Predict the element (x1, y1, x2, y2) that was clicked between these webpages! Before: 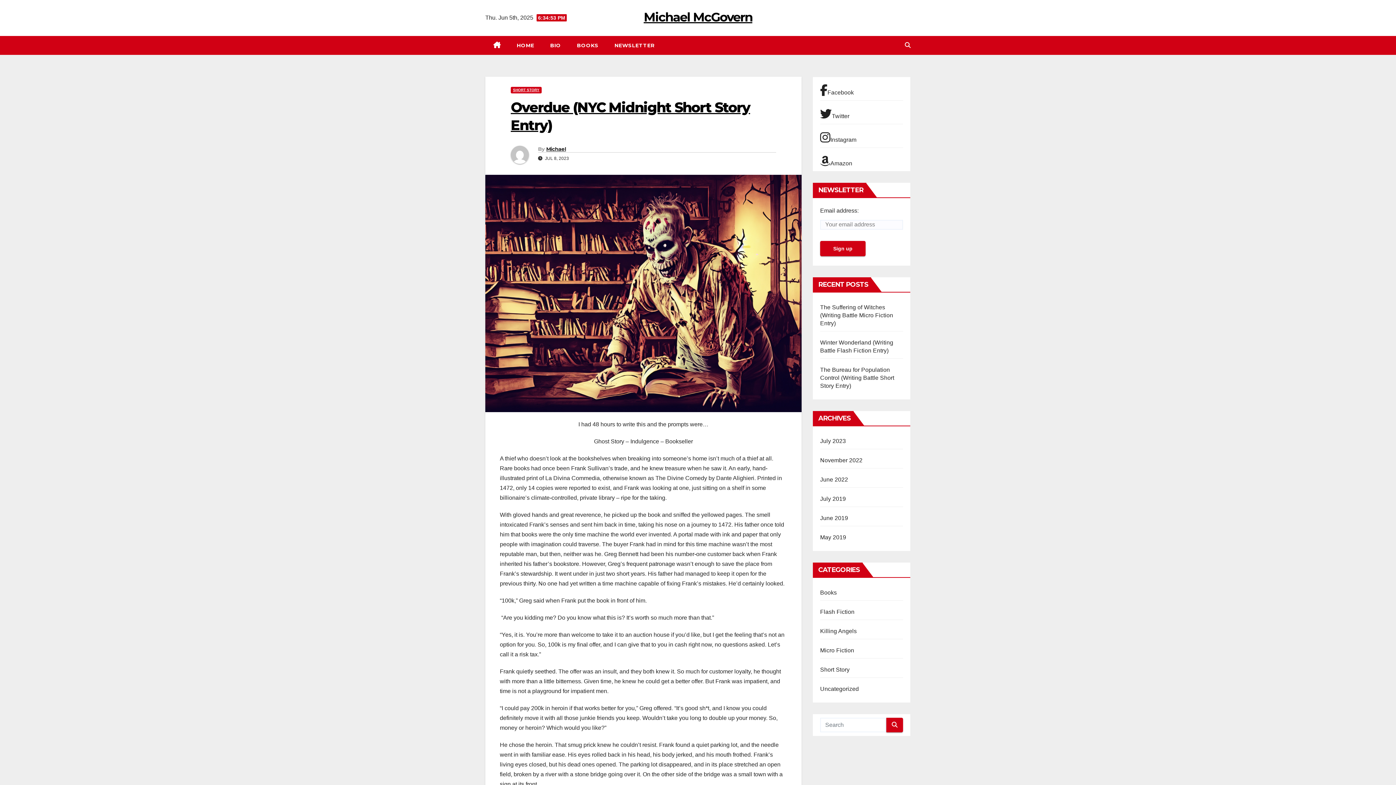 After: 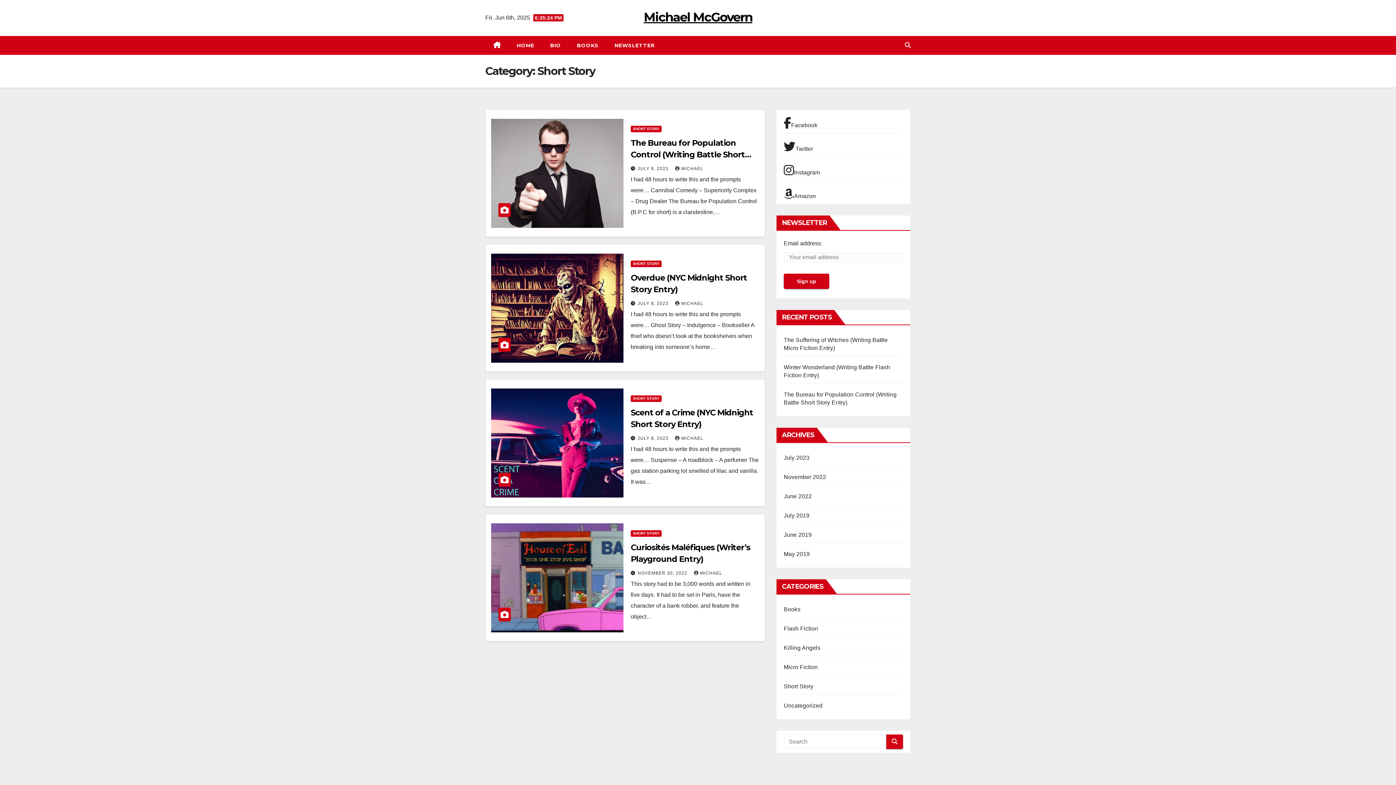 Action: bbox: (510, 86, 541, 93) label: SHORT STORY